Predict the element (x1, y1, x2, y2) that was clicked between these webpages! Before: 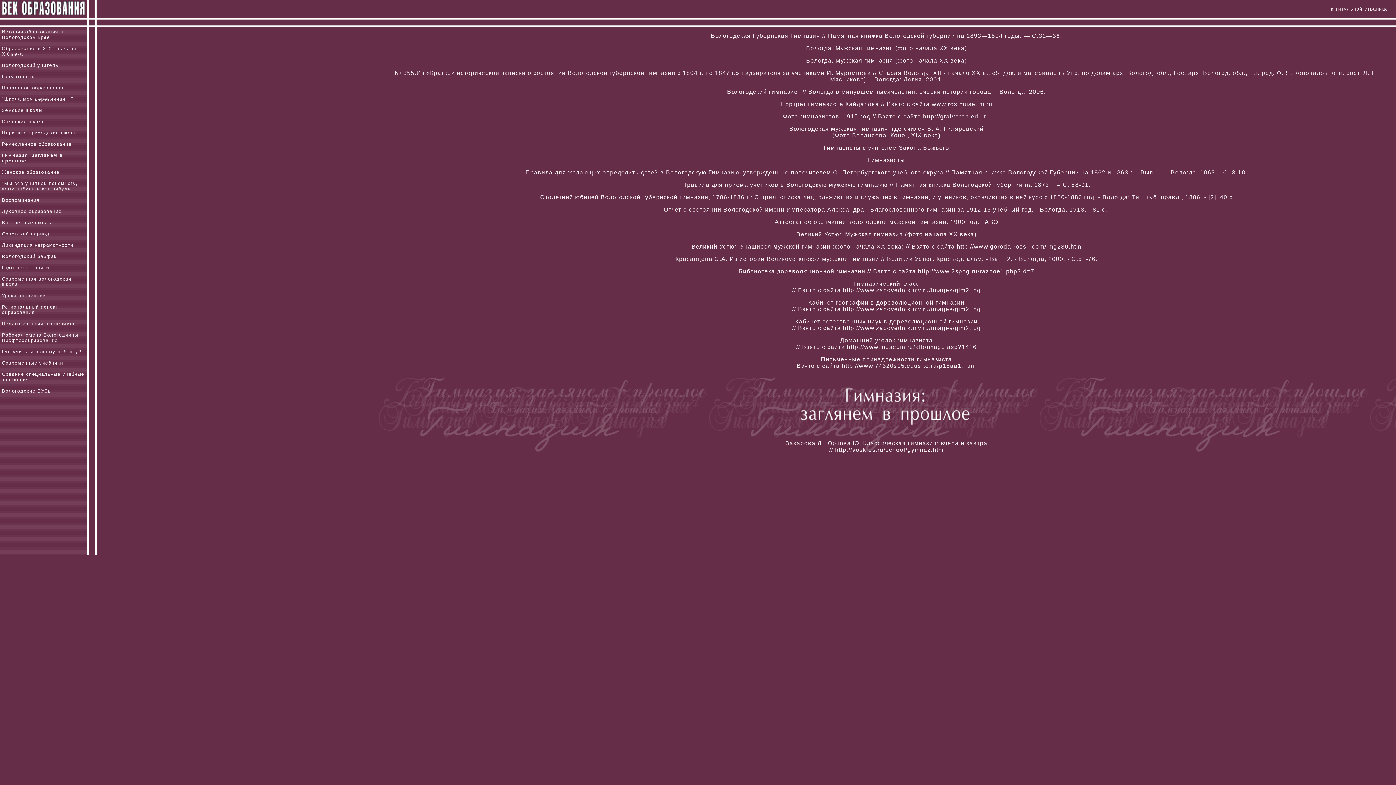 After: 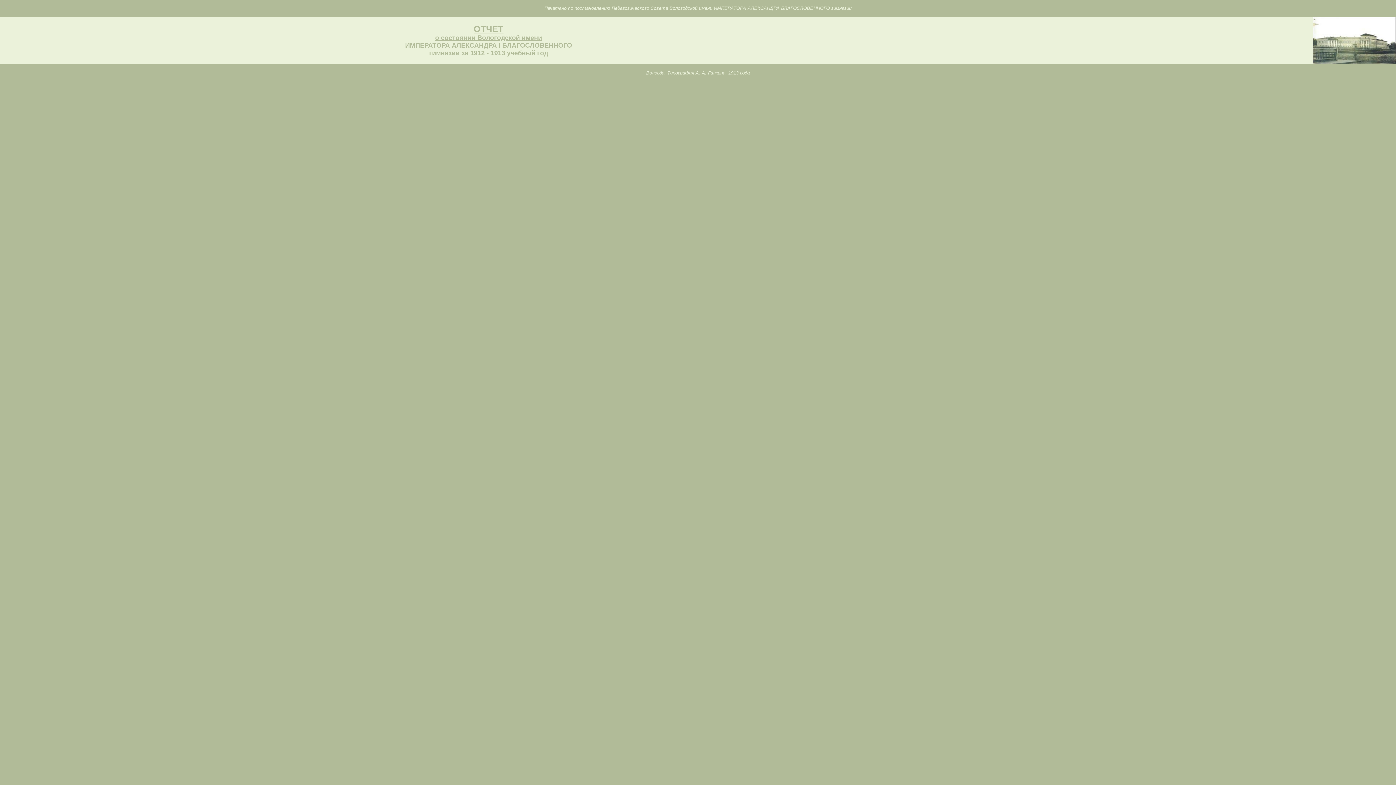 Action: label: Отчет о состоянии Вологодской имени Императора Александра I Благословенного гимназии за 1912-13 учебный год. - Вологда, 1913. - 81 с.  bbox: (663, 206, 1109, 212)